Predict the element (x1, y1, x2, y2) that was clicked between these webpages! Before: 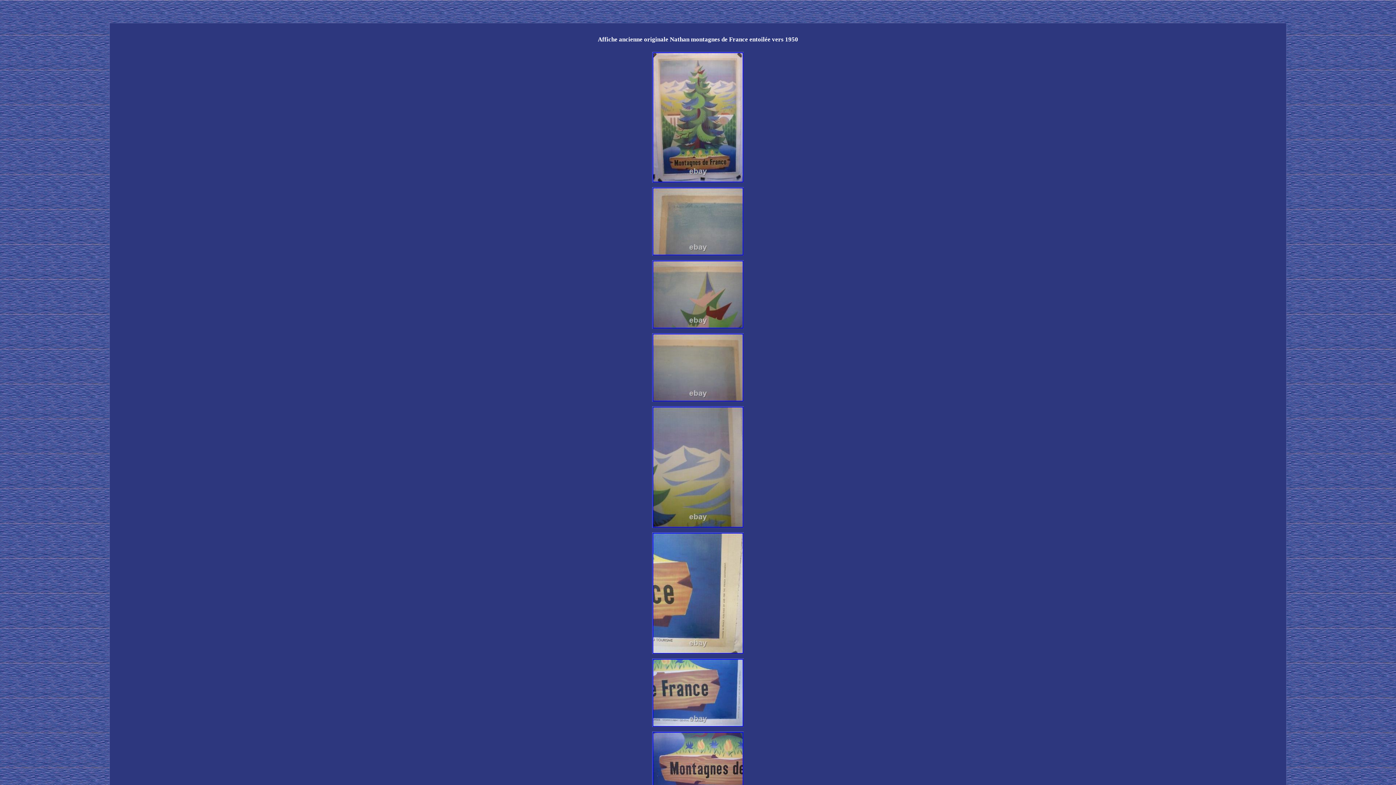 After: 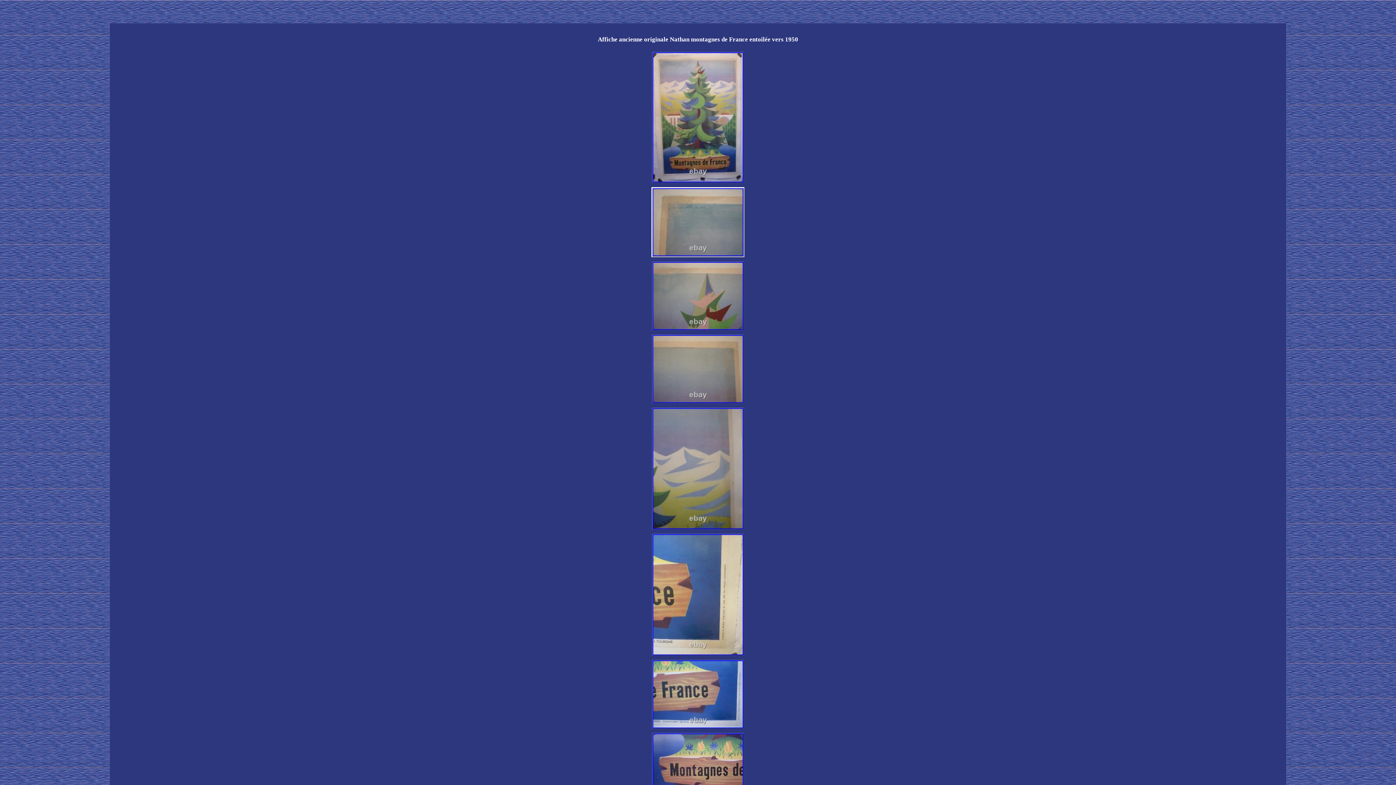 Action: bbox: (650, 253, 745, 258)